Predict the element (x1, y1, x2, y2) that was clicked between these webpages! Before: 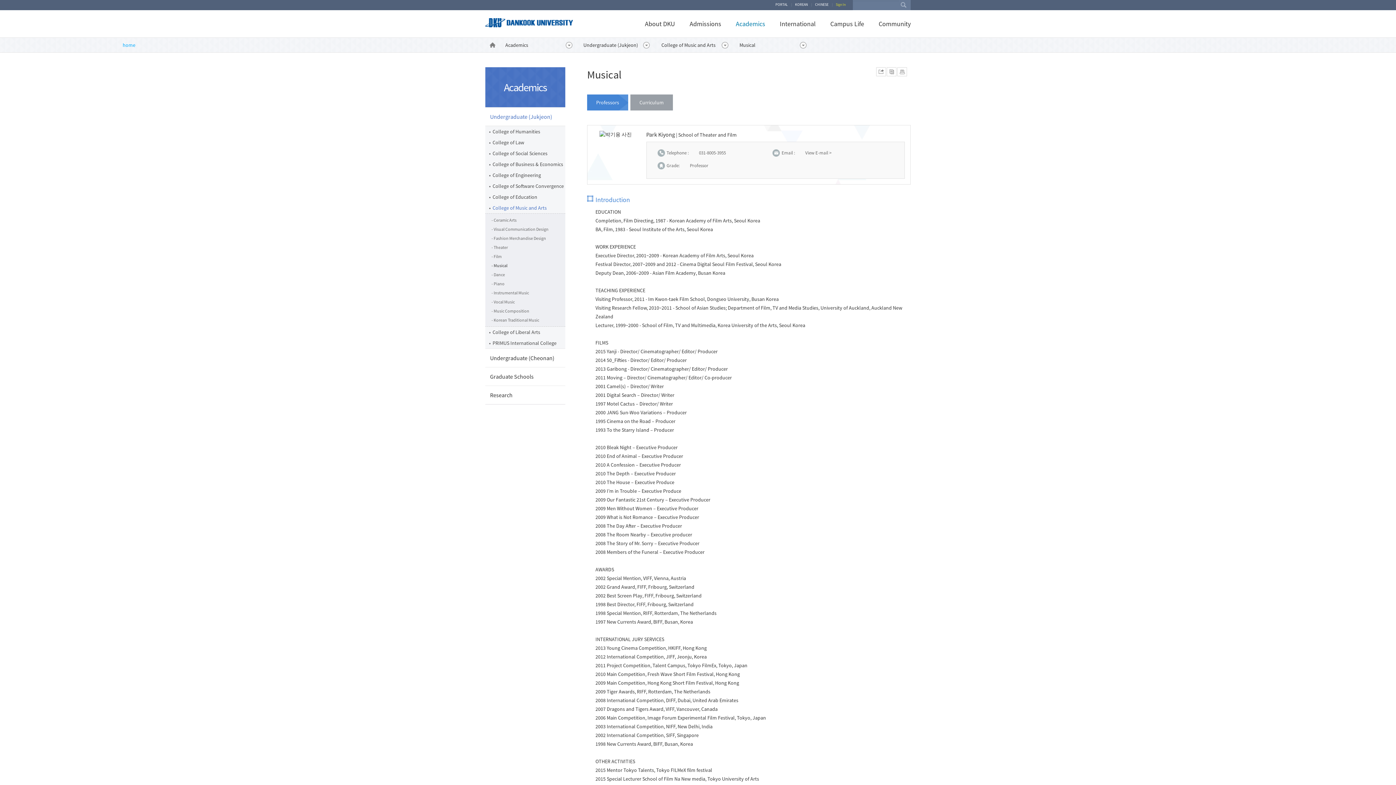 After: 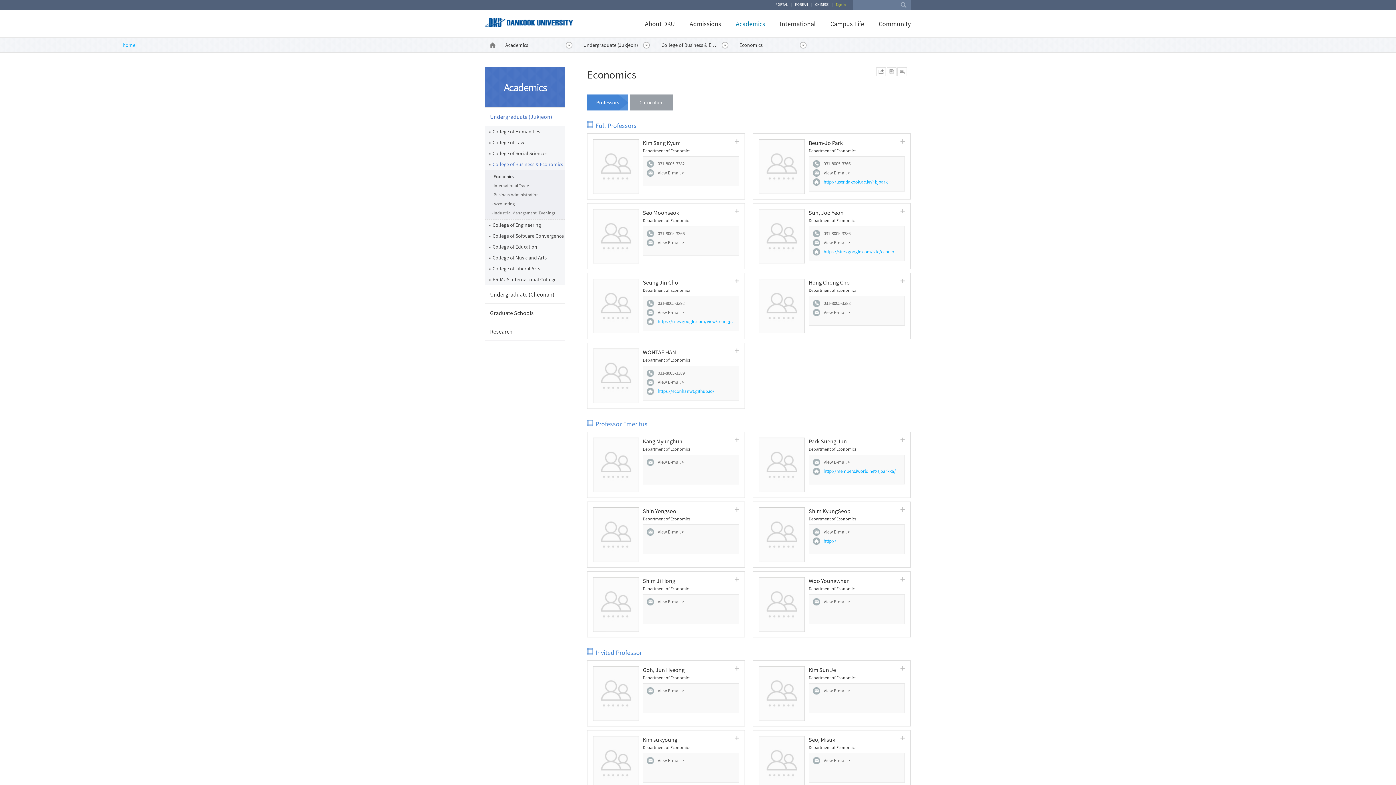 Action: label: College of Business & Economics bbox: (485, 158, 565, 169)